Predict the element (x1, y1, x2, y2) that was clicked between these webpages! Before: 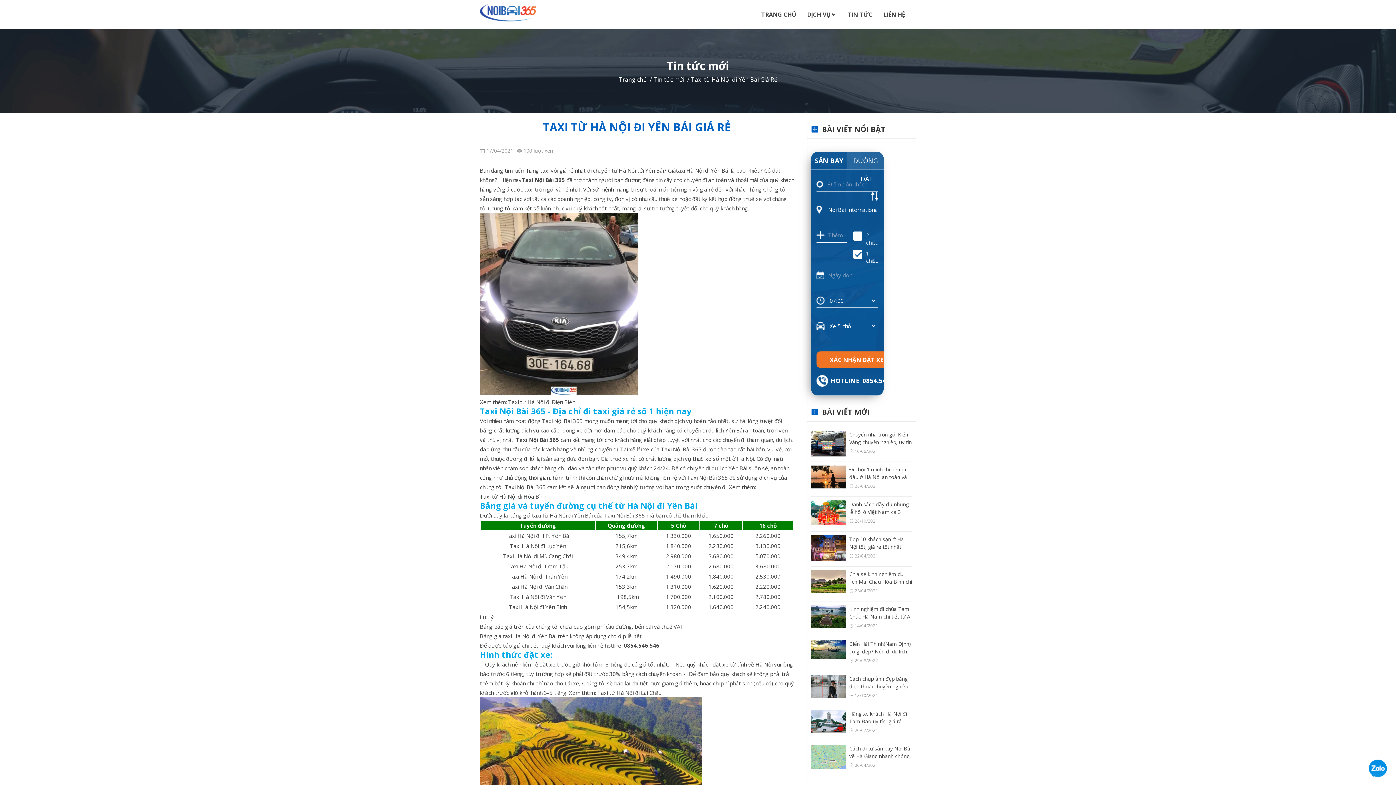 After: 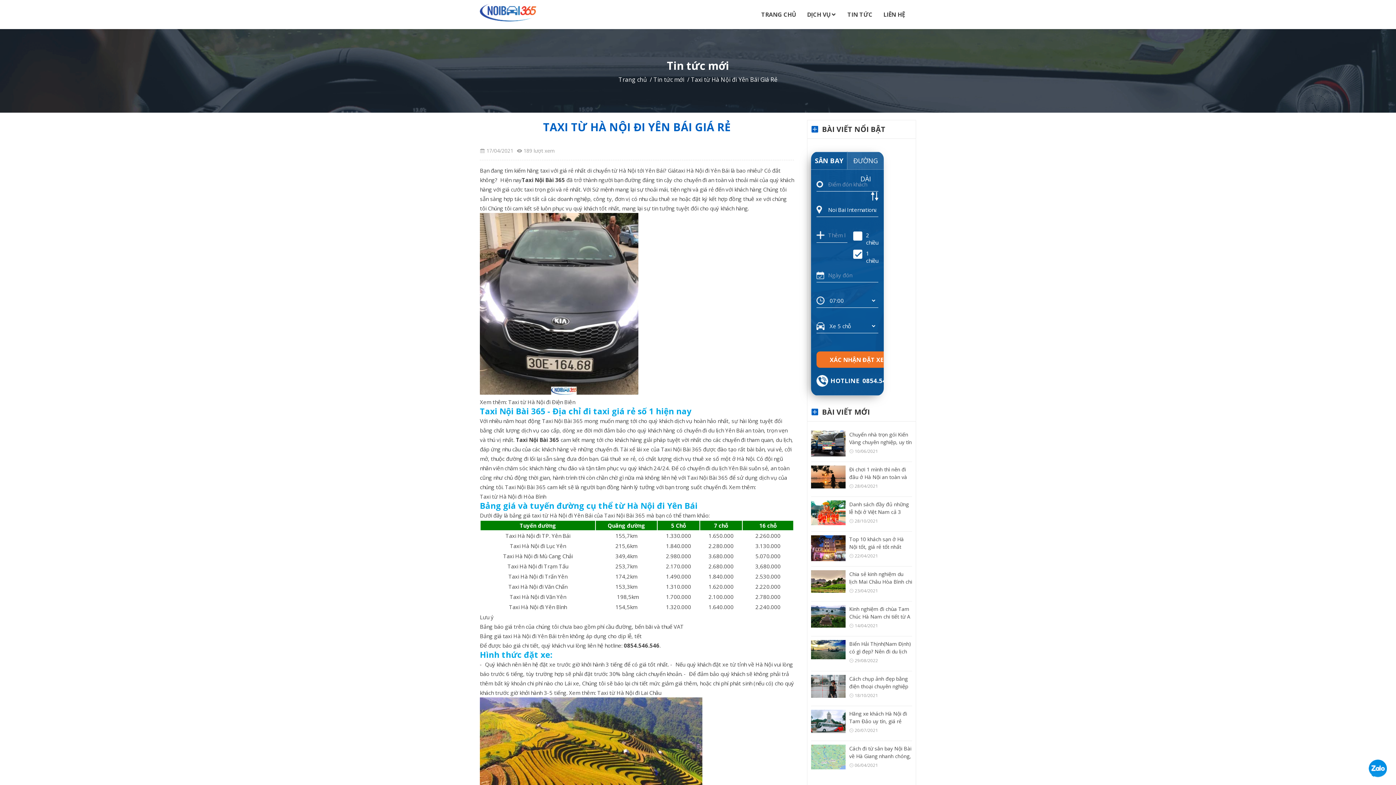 Action: label: Taxi từ Hà Nội đi Yên Bái Giá Rẻ bbox: (691, 75, 777, 84)